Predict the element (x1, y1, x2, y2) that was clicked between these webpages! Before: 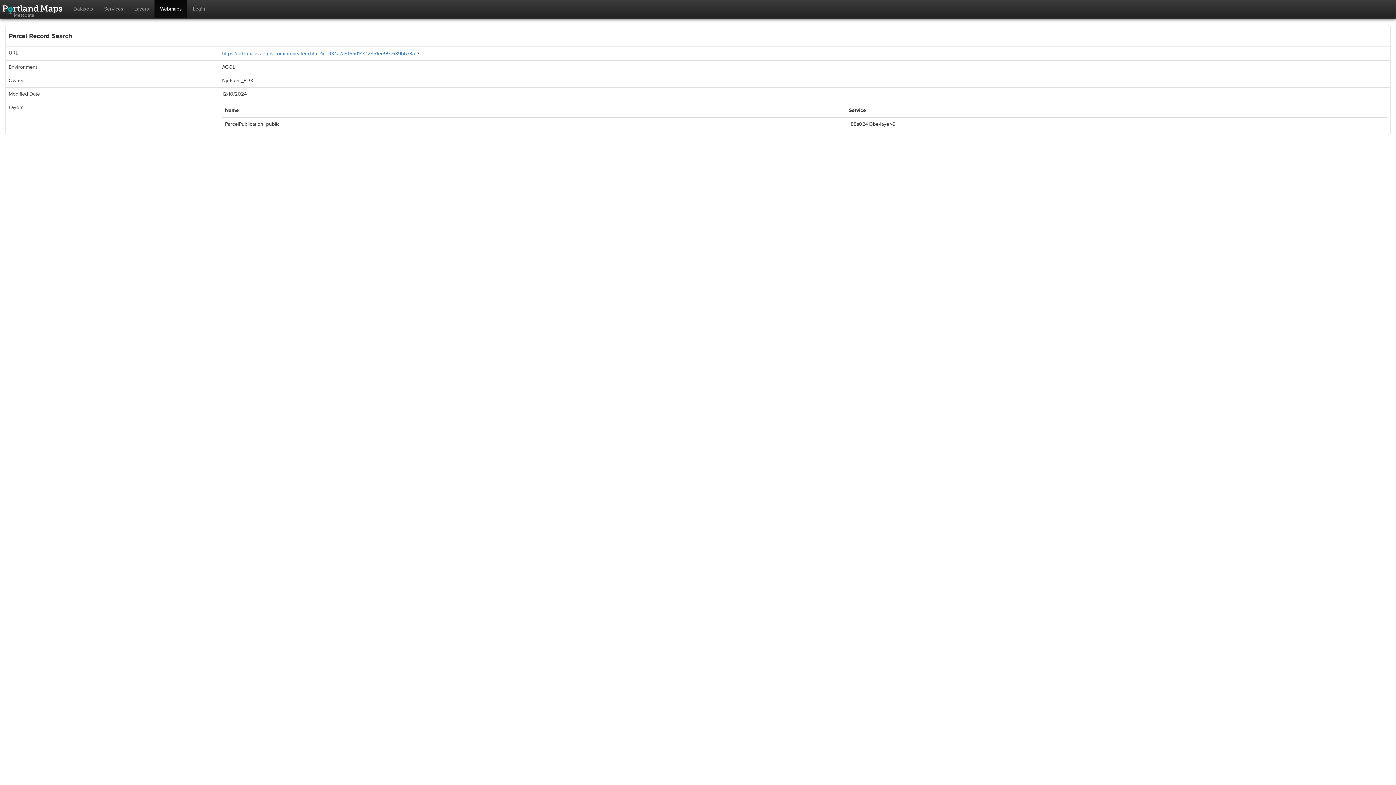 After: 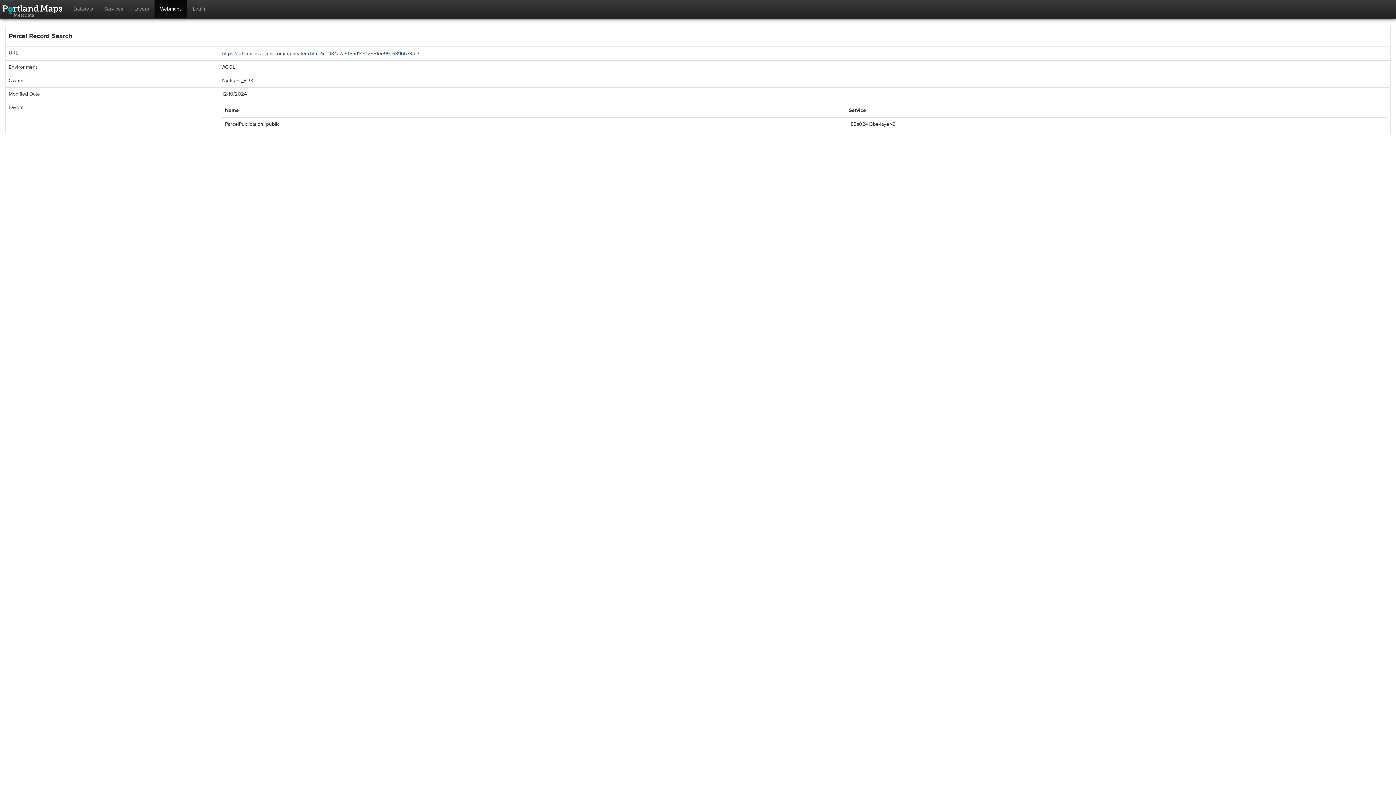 Action: label: https://pdx.maps.arcgis.com/home/item.html?id=934a7a9165d14412851ee99a639b673a bbox: (222, 50, 414, 56)